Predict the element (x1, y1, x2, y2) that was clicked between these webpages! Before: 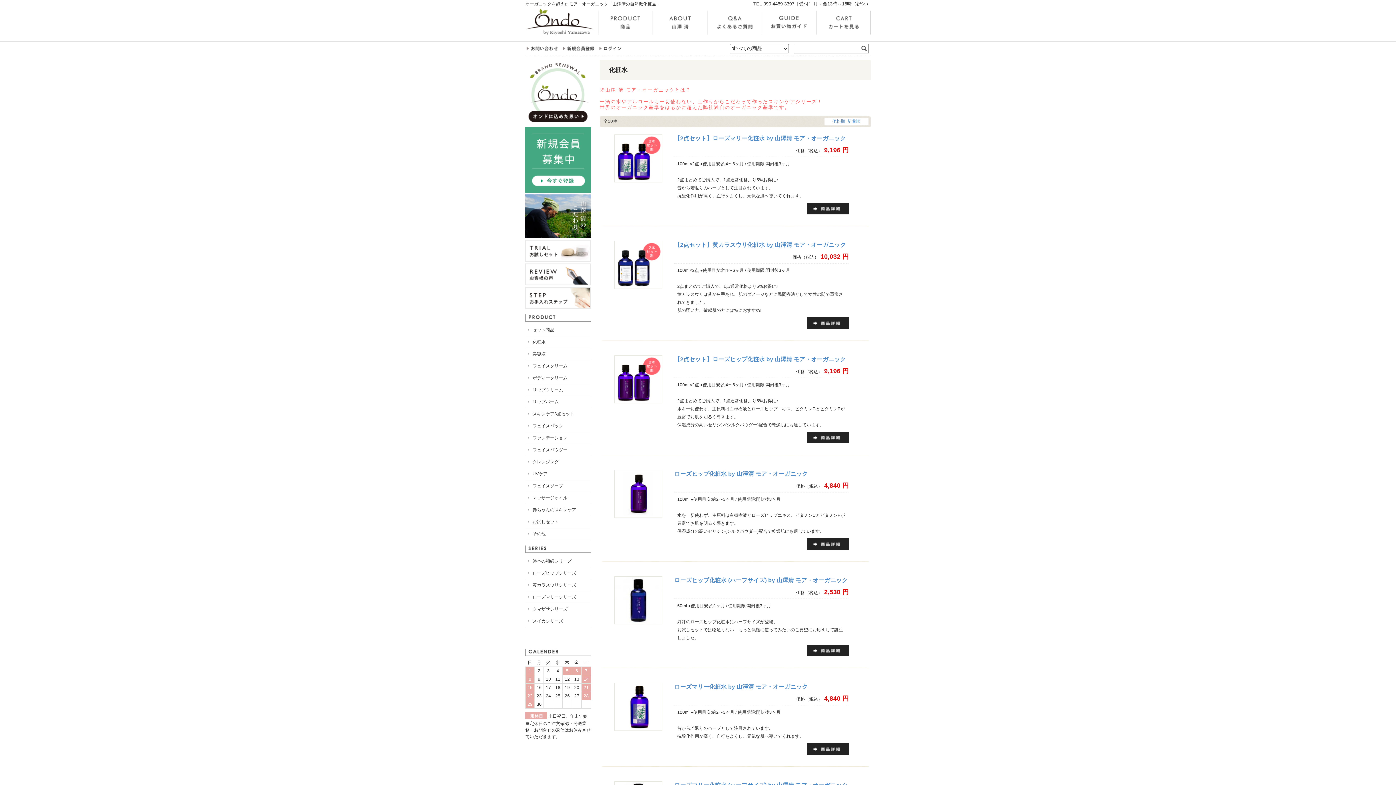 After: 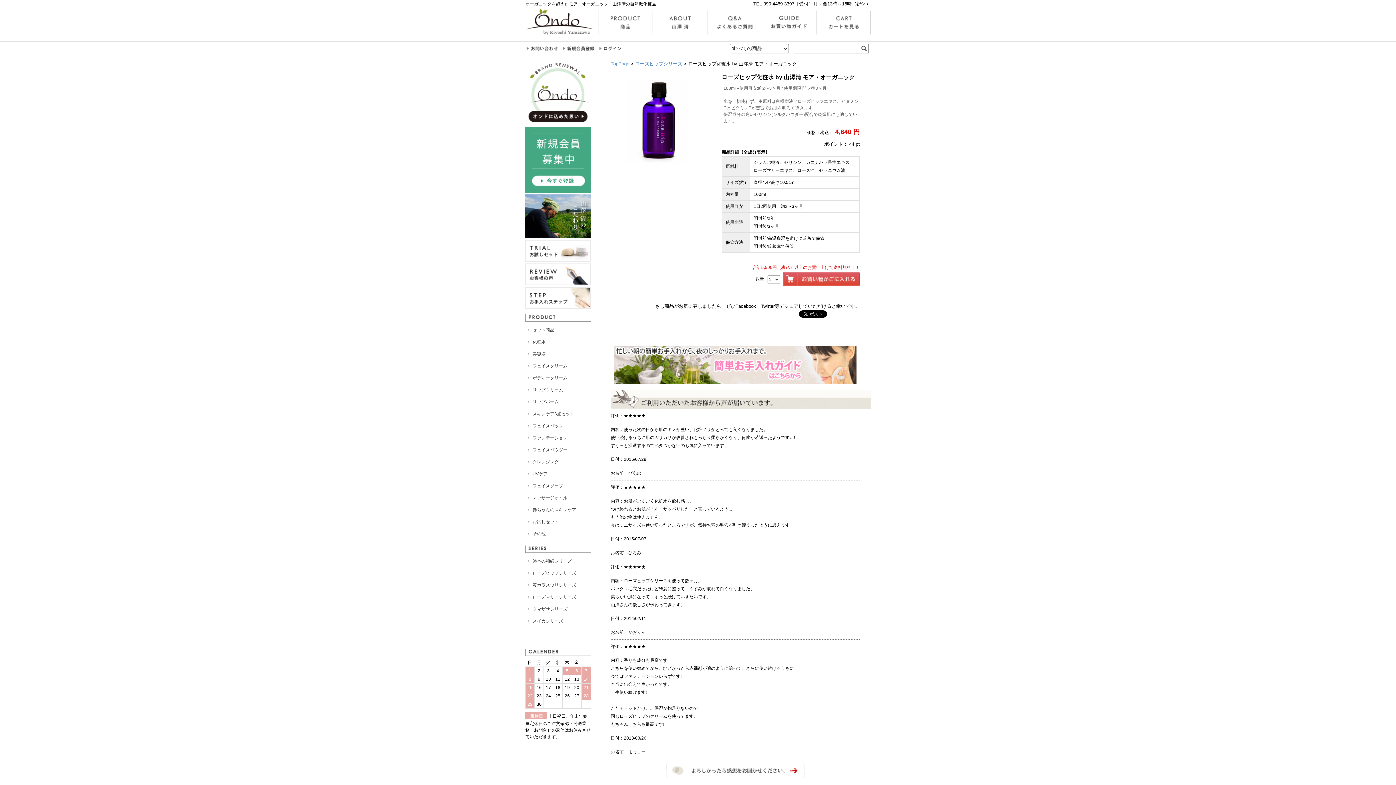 Action: bbox: (806, 539, 849, 545)